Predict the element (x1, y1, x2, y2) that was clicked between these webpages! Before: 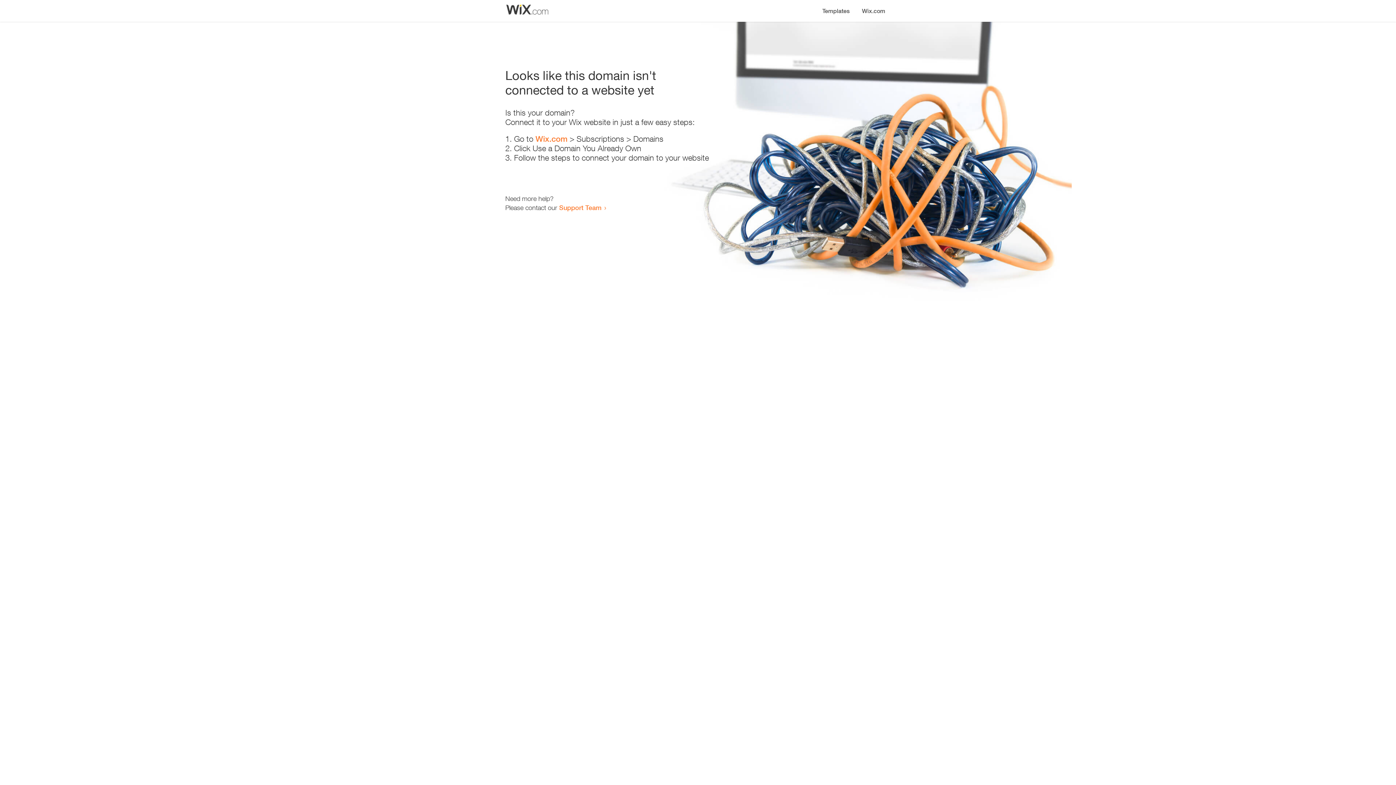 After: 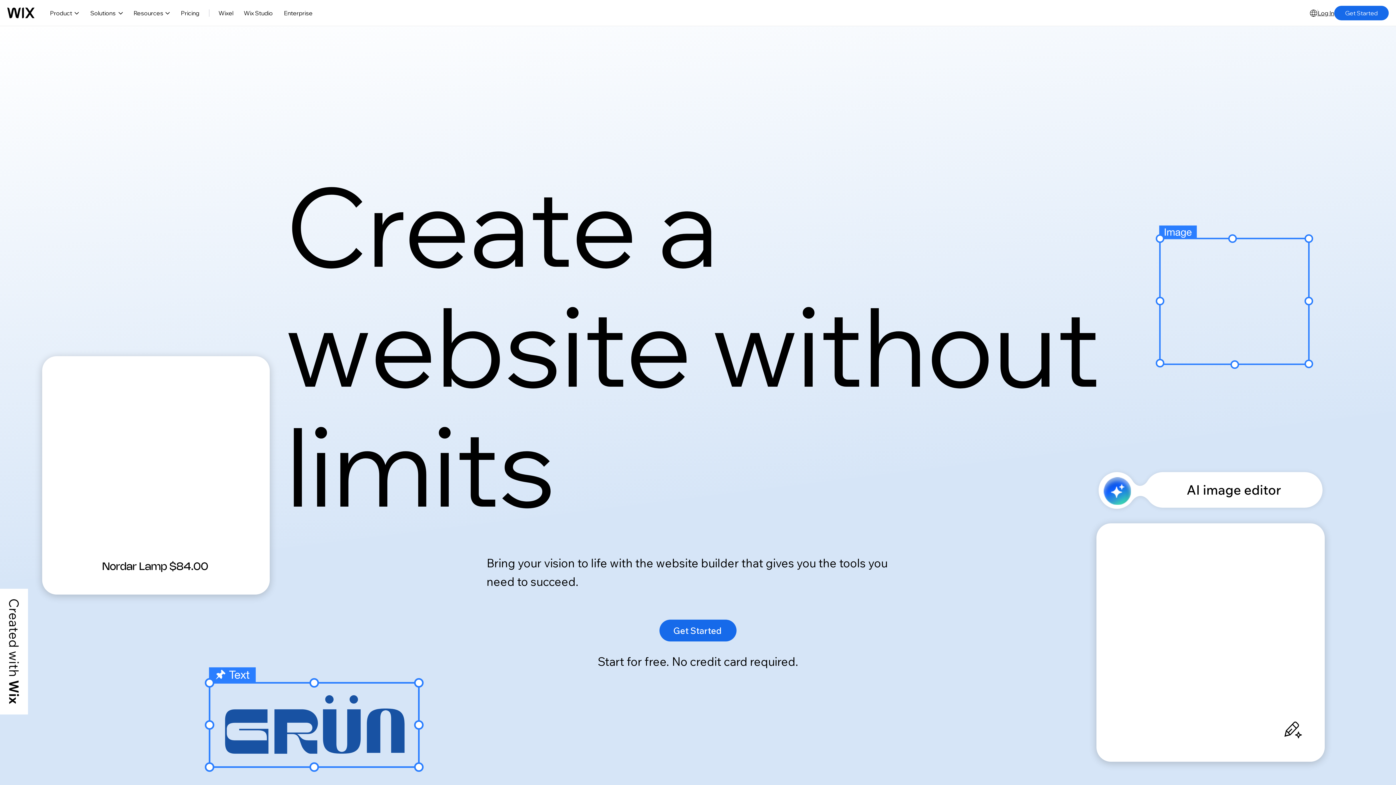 Action: bbox: (856, 0, 890, 14) label: Wix.com